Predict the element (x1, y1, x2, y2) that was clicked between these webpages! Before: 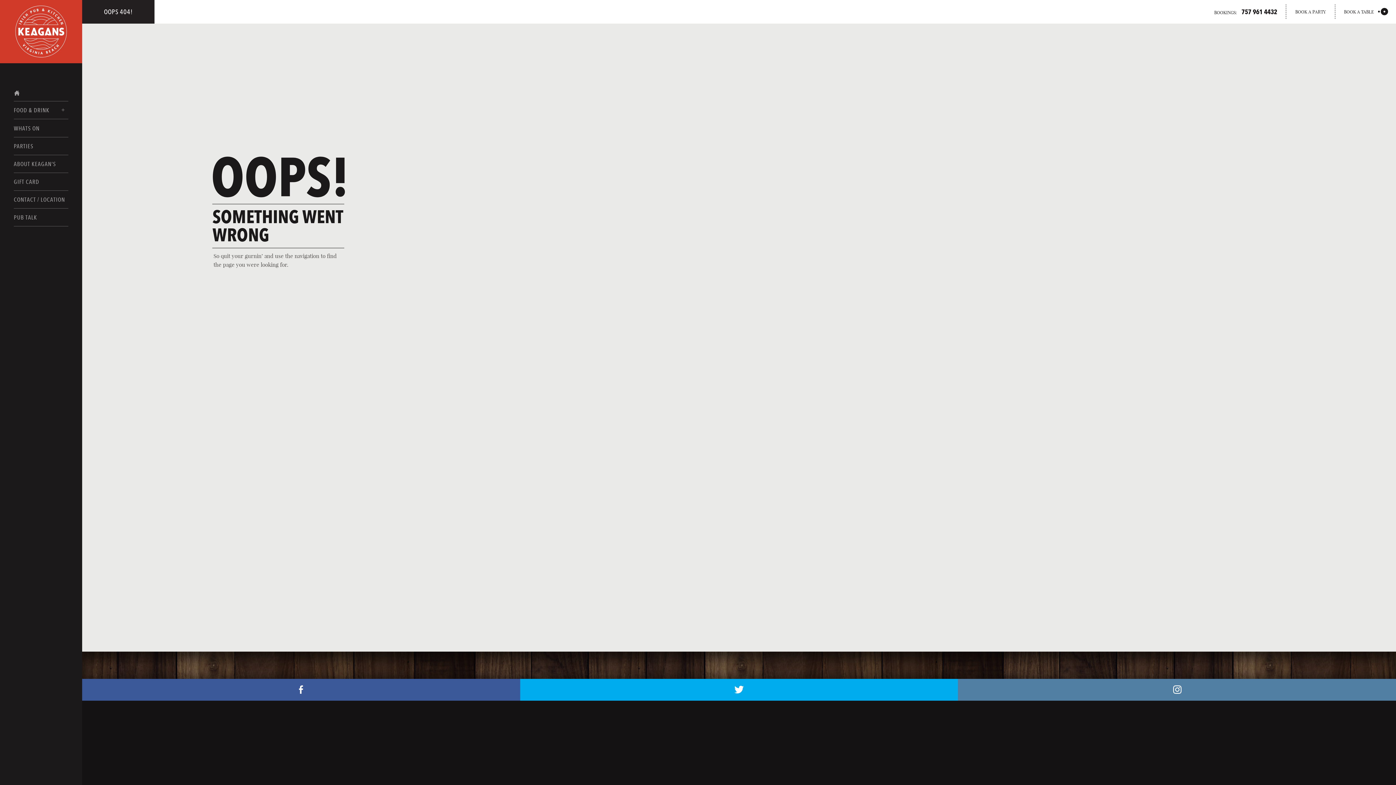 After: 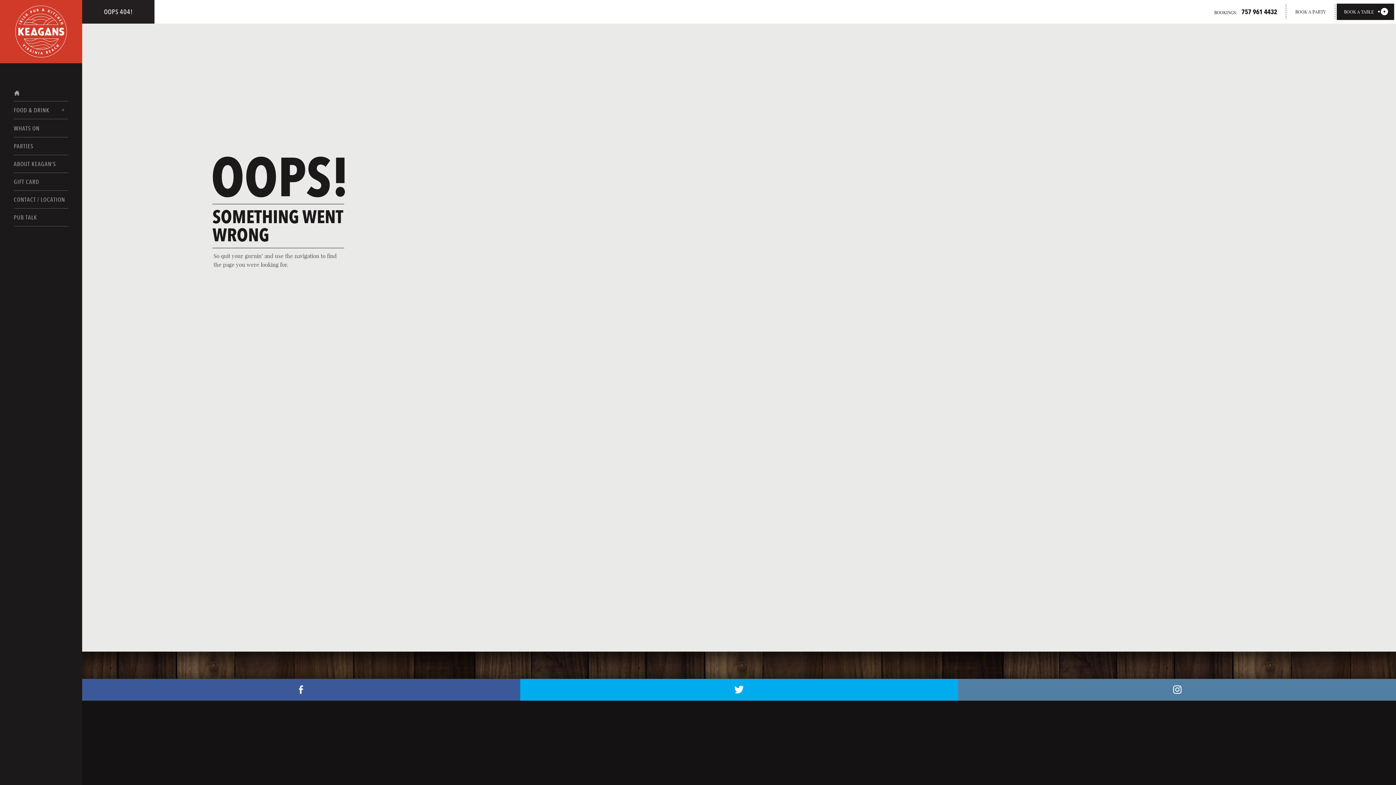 Action: bbox: (1337, 3, 1394, 20) label: BOOK A TABLE